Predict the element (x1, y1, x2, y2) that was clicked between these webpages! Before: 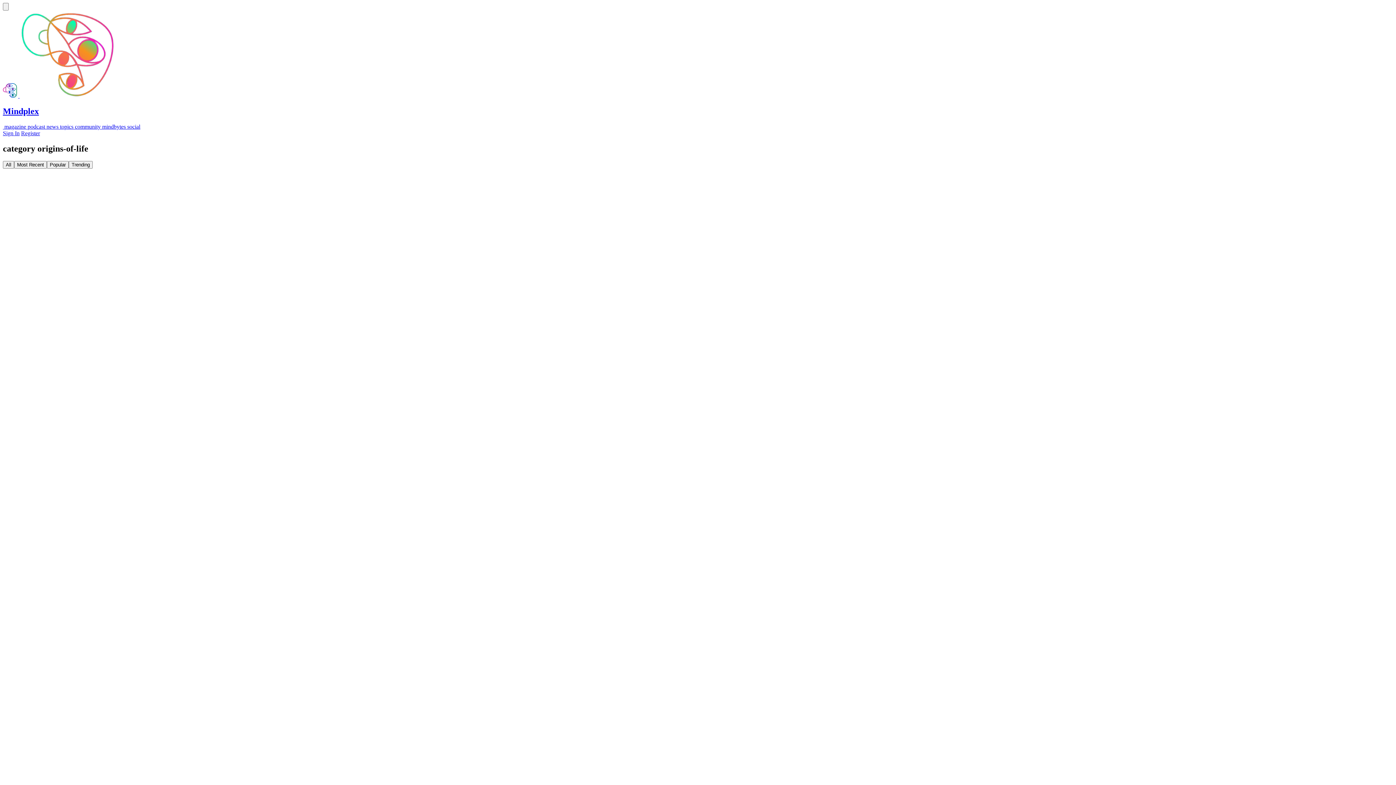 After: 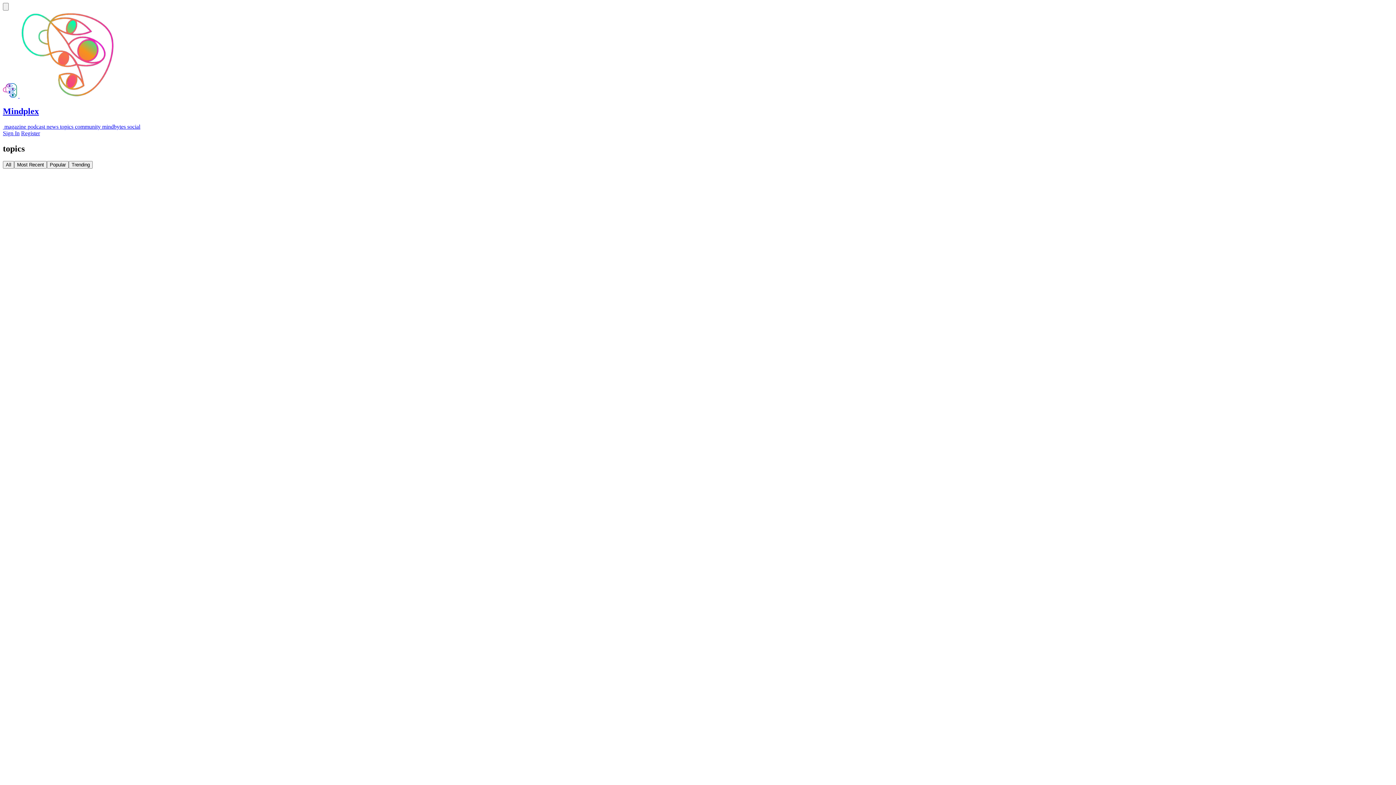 Action: label:  topics bbox: (58, 123, 73, 129)